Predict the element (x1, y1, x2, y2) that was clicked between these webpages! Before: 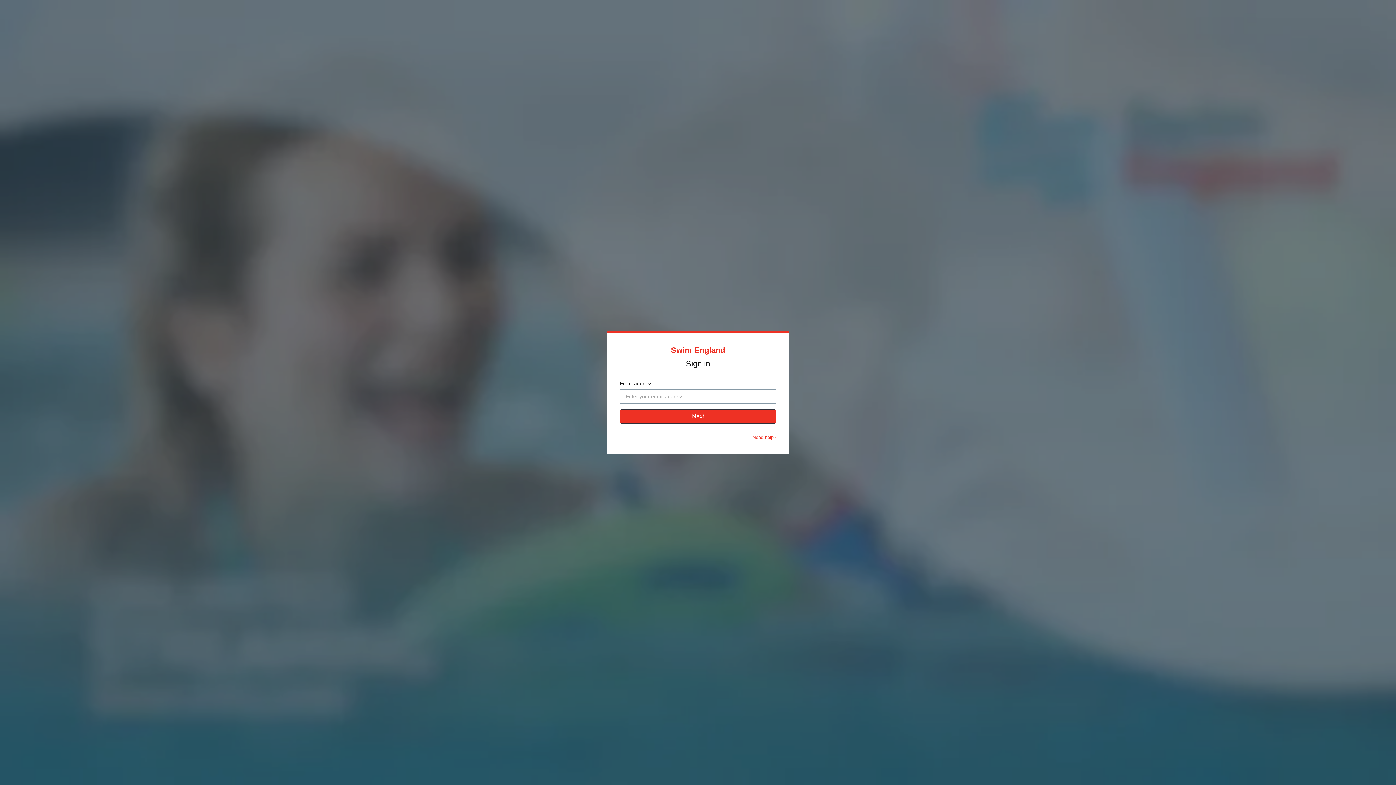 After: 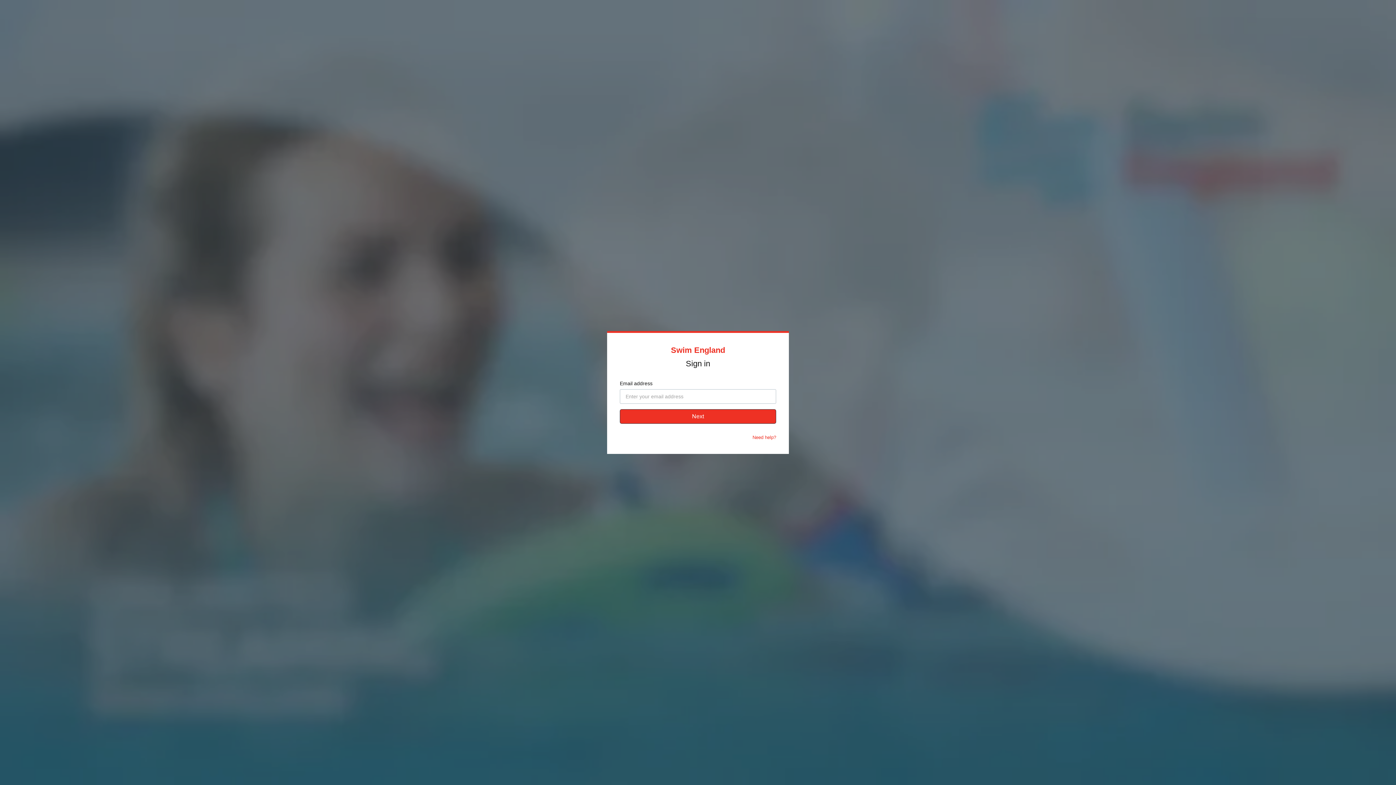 Action: bbox: (752, 434, 776, 440) label: Need help?